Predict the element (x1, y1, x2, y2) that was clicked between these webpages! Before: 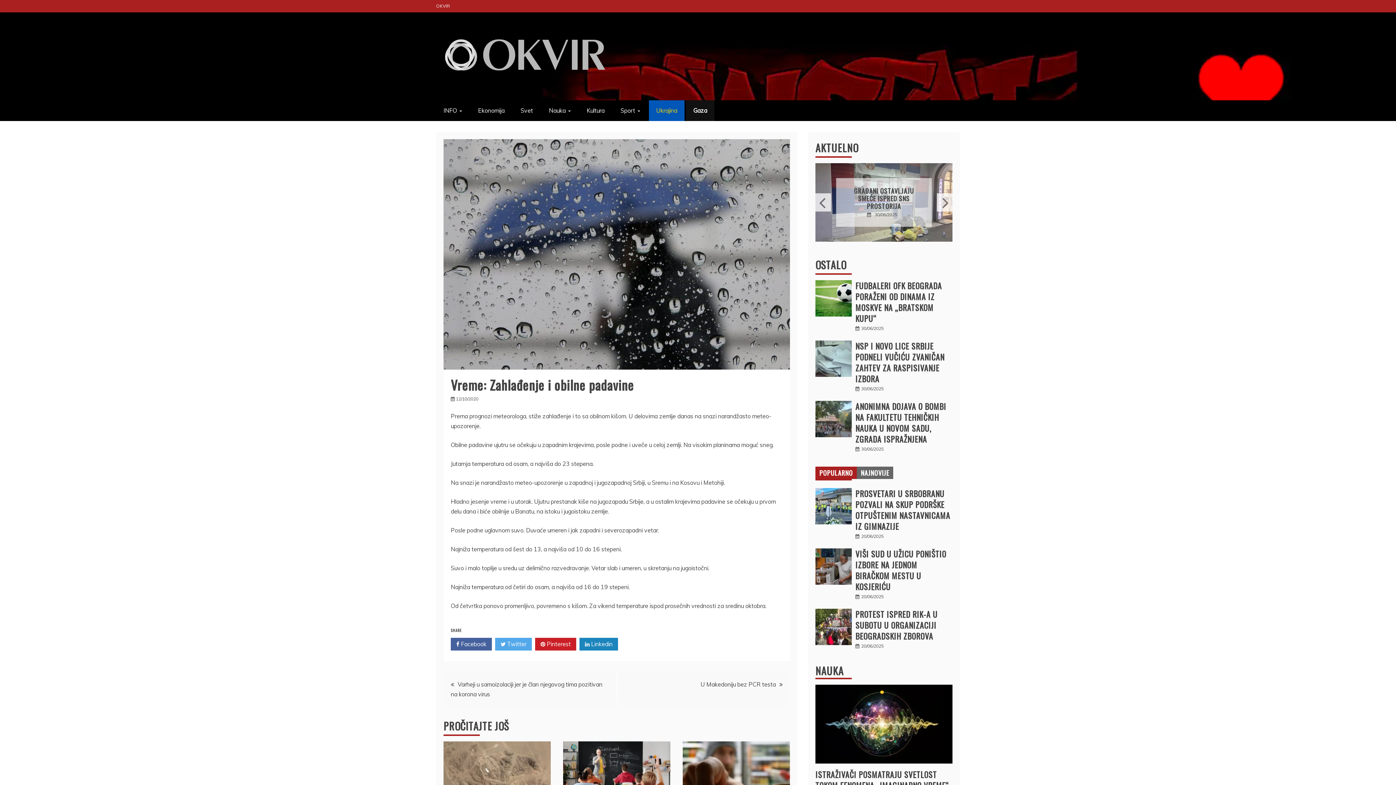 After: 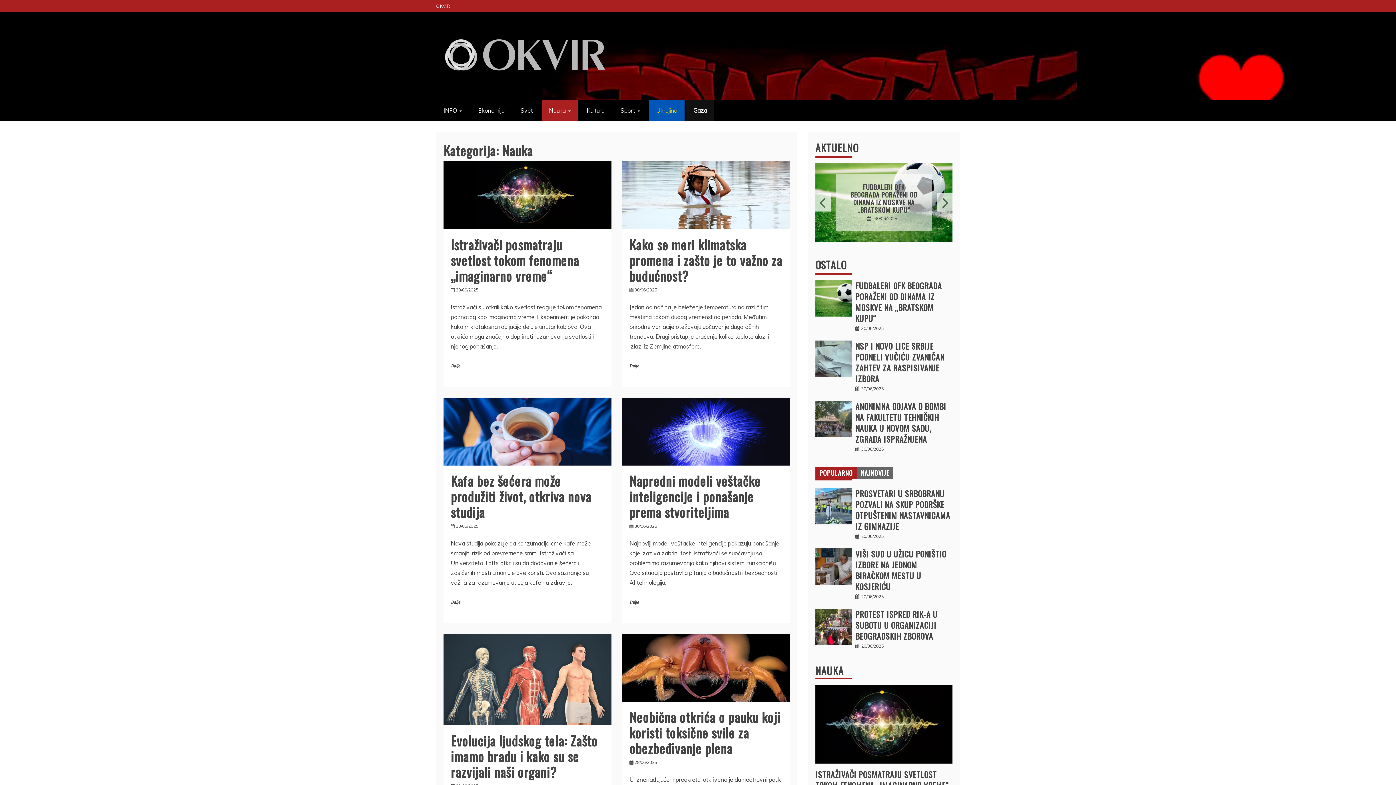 Action: label: NAUKA bbox: (815, 663, 844, 678)